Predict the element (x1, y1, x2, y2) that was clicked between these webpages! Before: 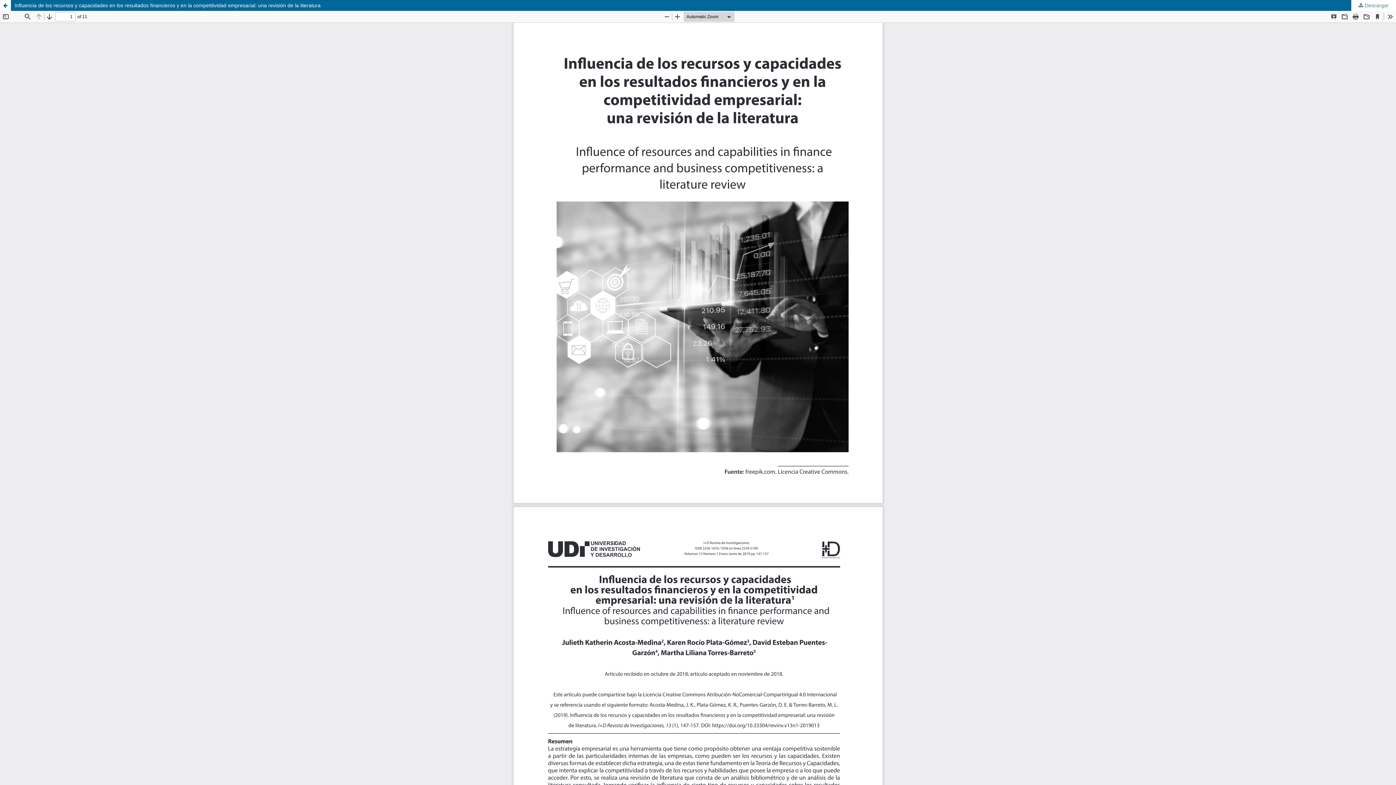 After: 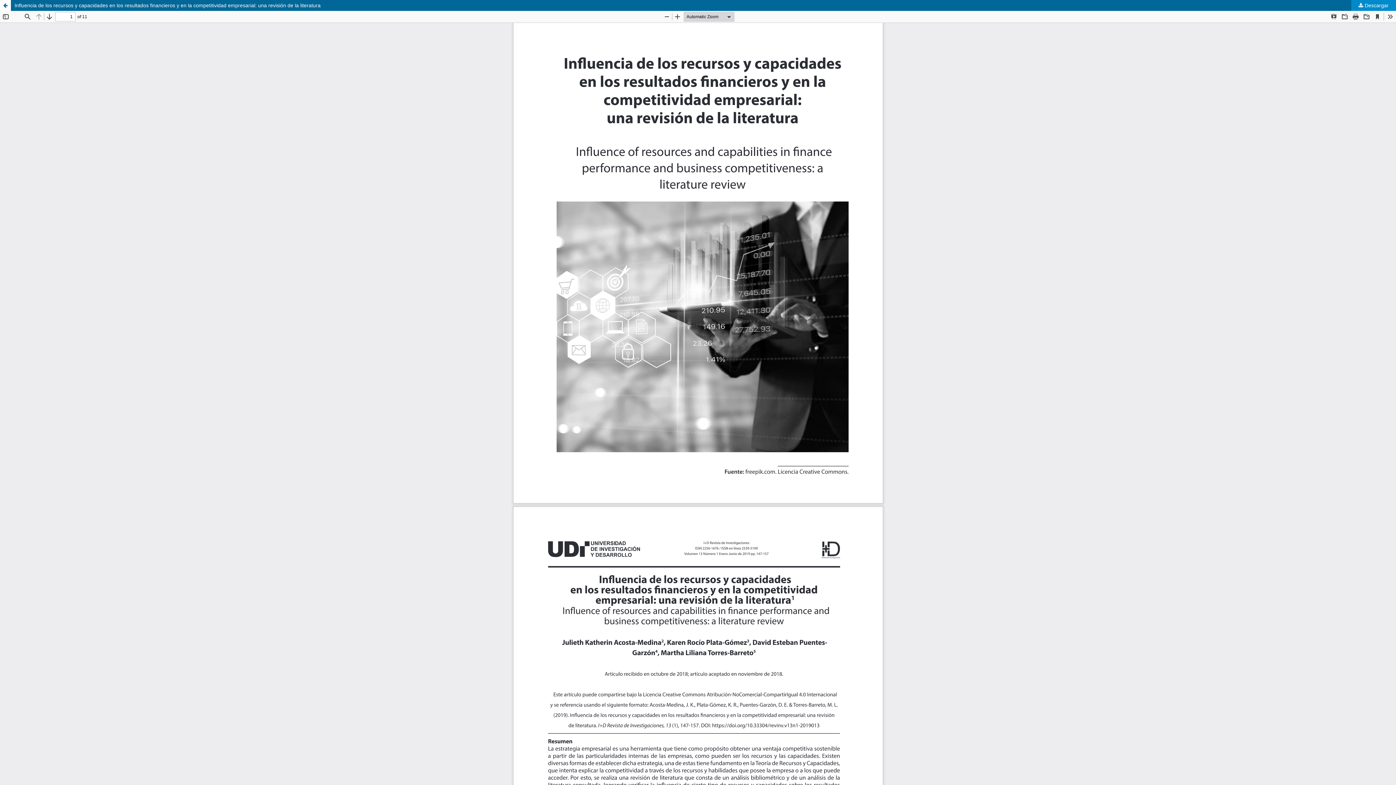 Action: label:  Descargar bbox: (1351, 0, 1396, 10)